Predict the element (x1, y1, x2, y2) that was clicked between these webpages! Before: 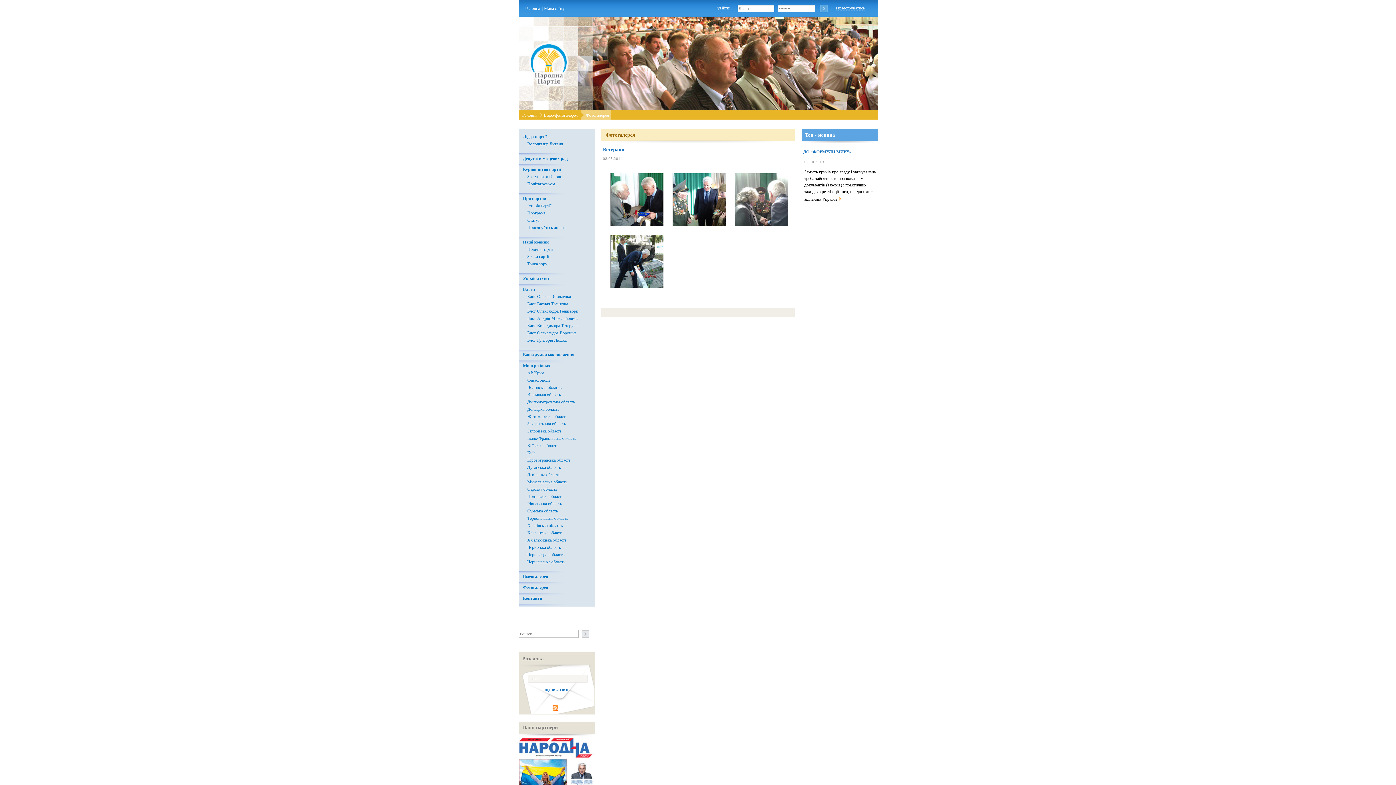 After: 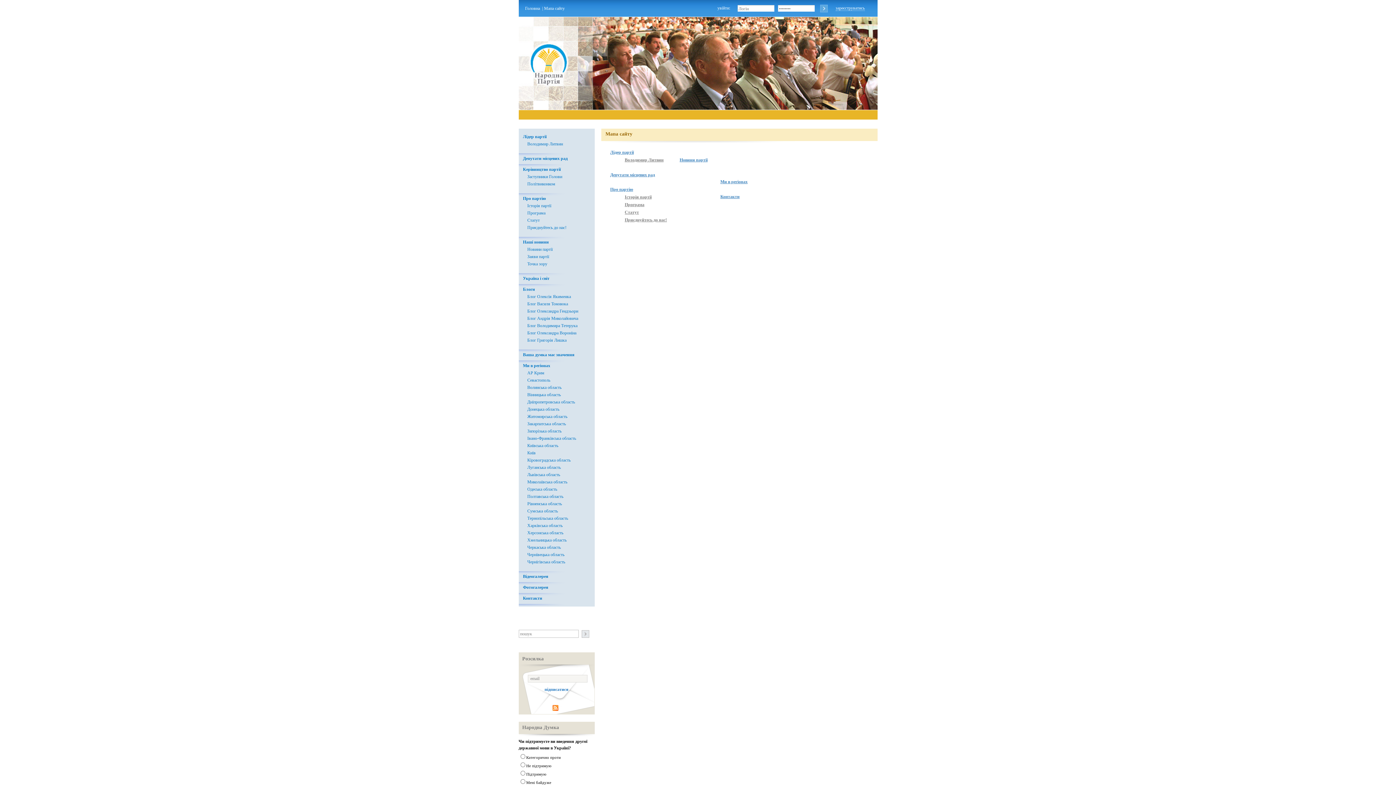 Action: label: Тернопiльська область bbox: (527, 516, 568, 521)